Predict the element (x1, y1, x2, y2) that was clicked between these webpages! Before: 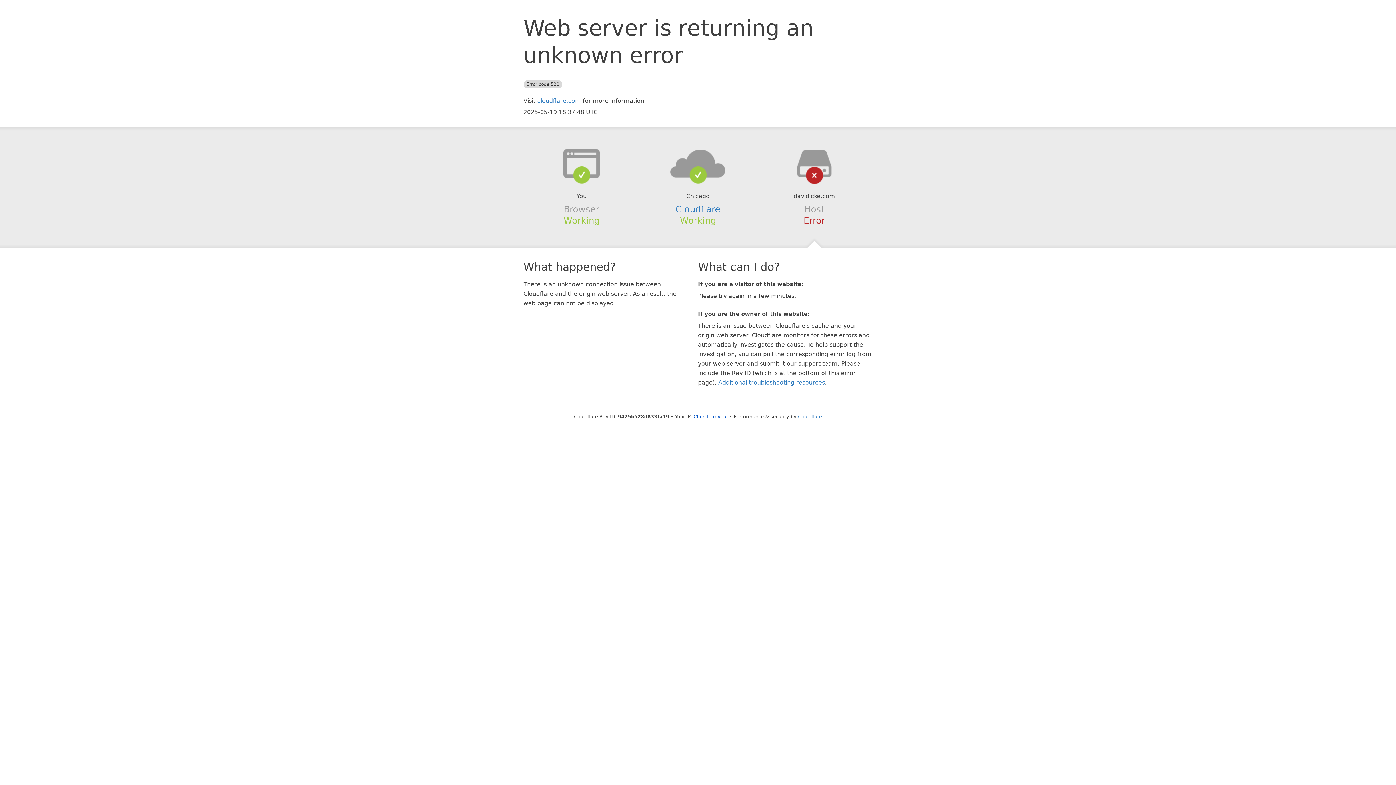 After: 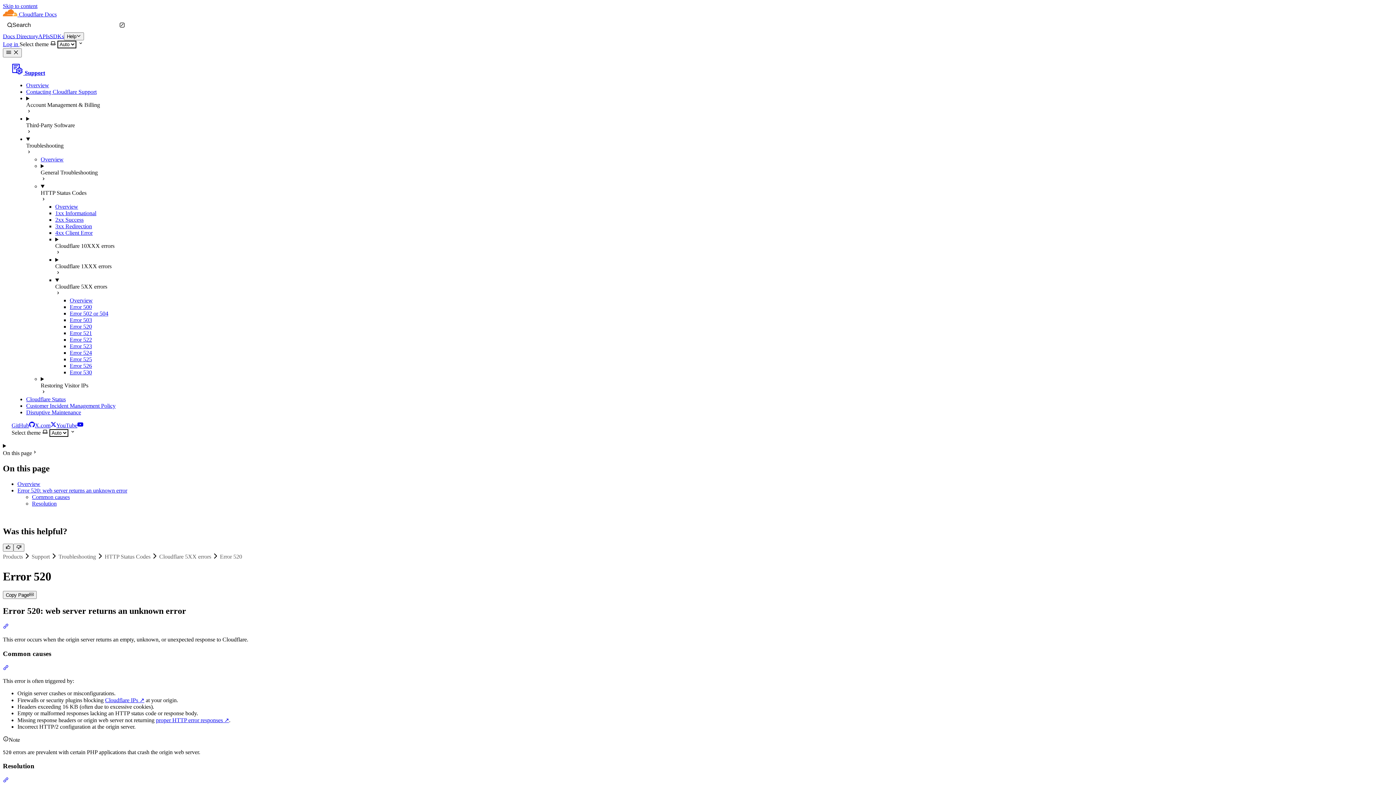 Action: label: Additional troubleshooting resources bbox: (718, 379, 825, 386)